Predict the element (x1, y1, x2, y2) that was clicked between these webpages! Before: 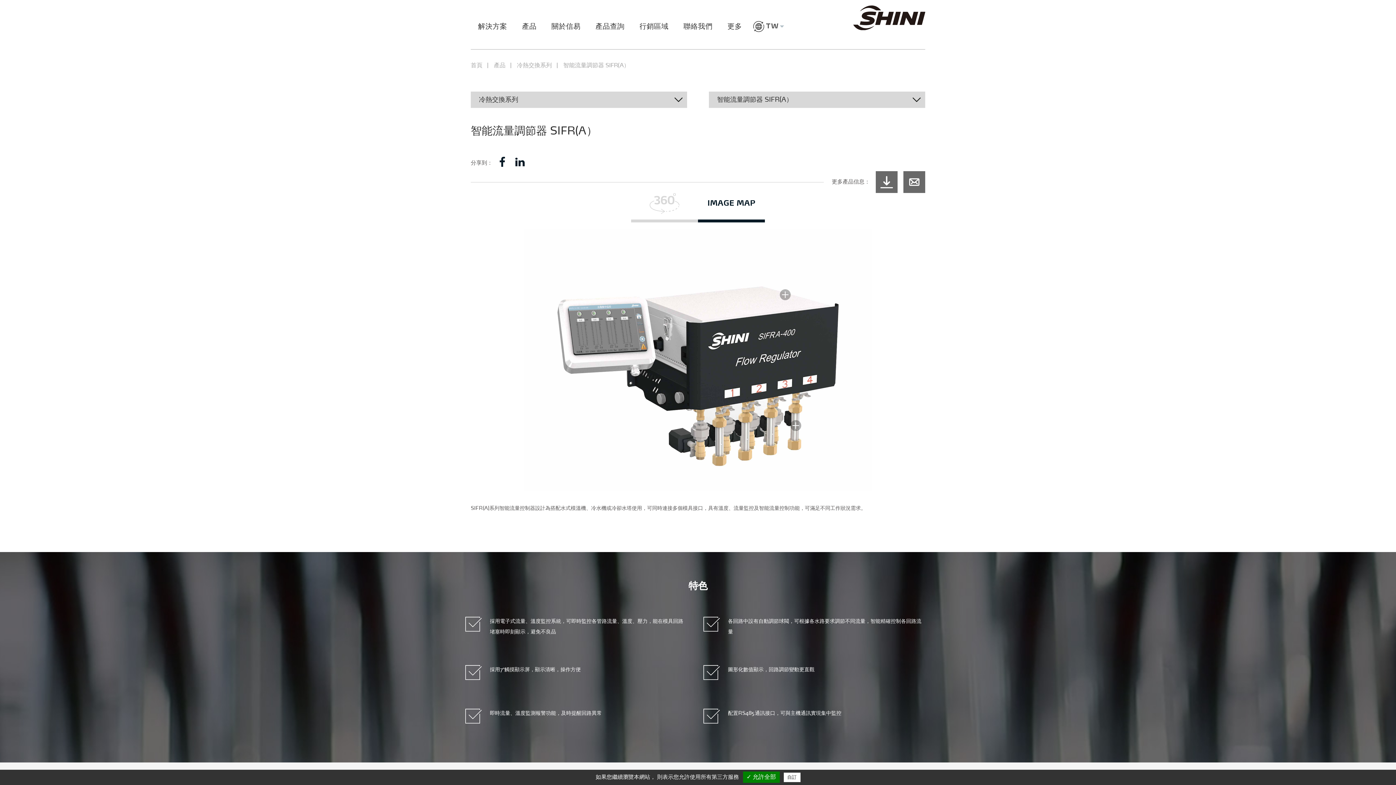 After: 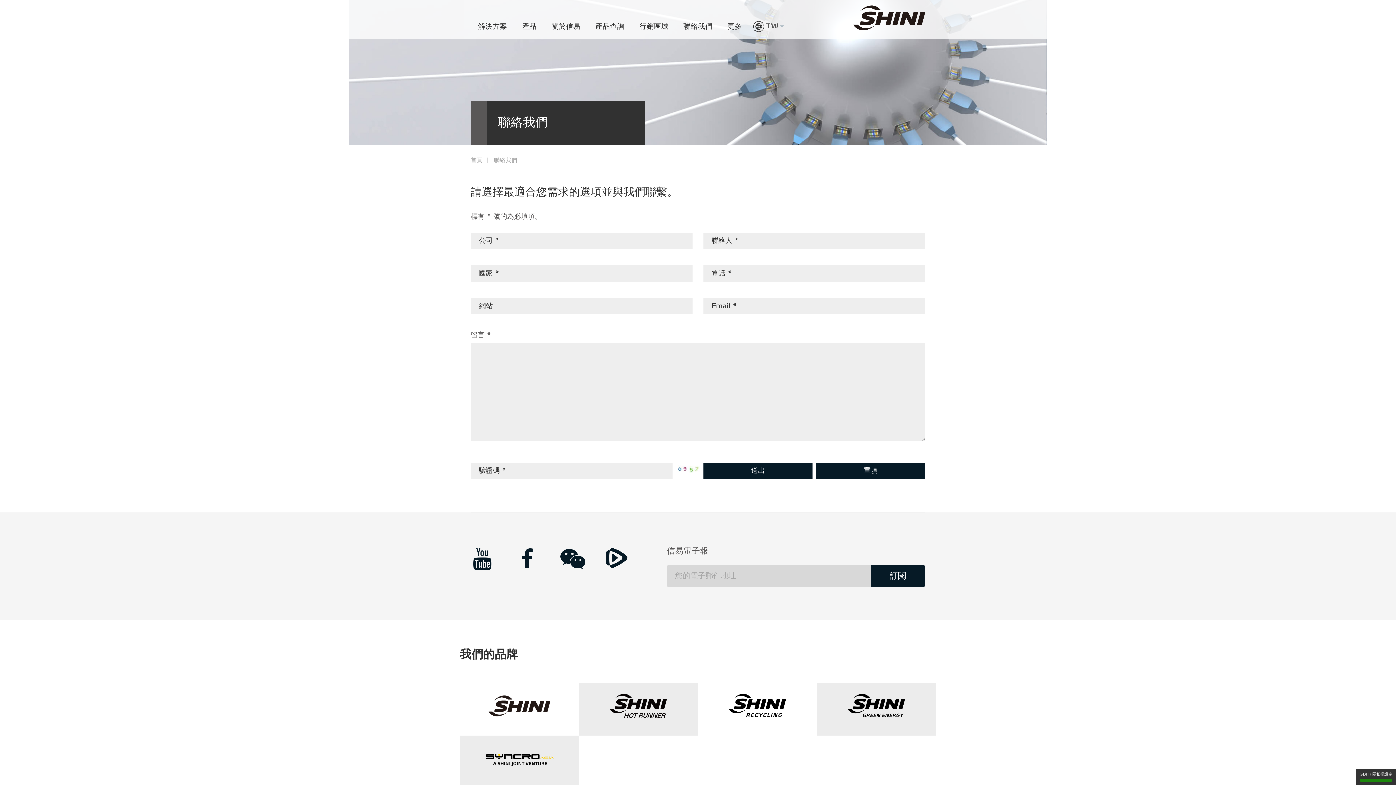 Action: label: 聯絡我們 bbox: (676, 13, 720, 39)